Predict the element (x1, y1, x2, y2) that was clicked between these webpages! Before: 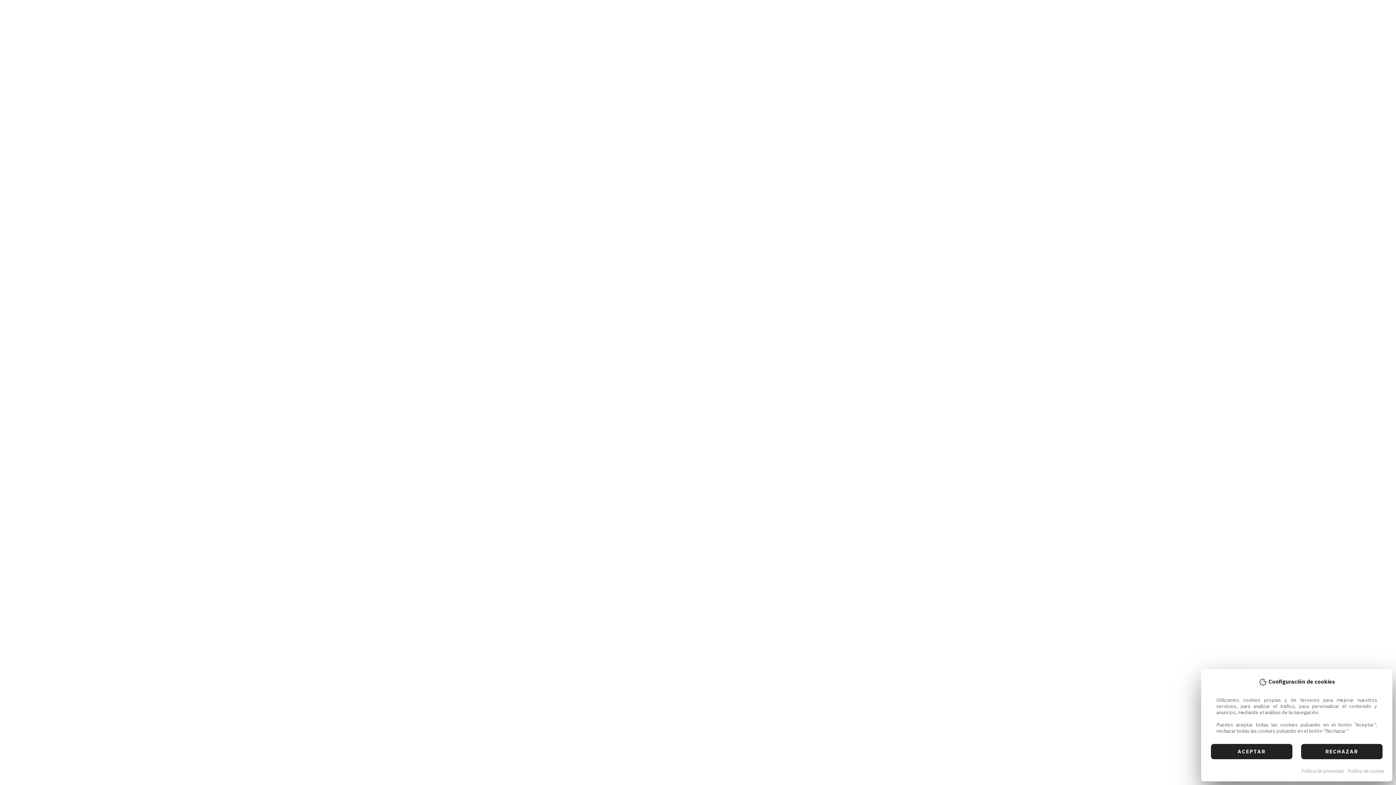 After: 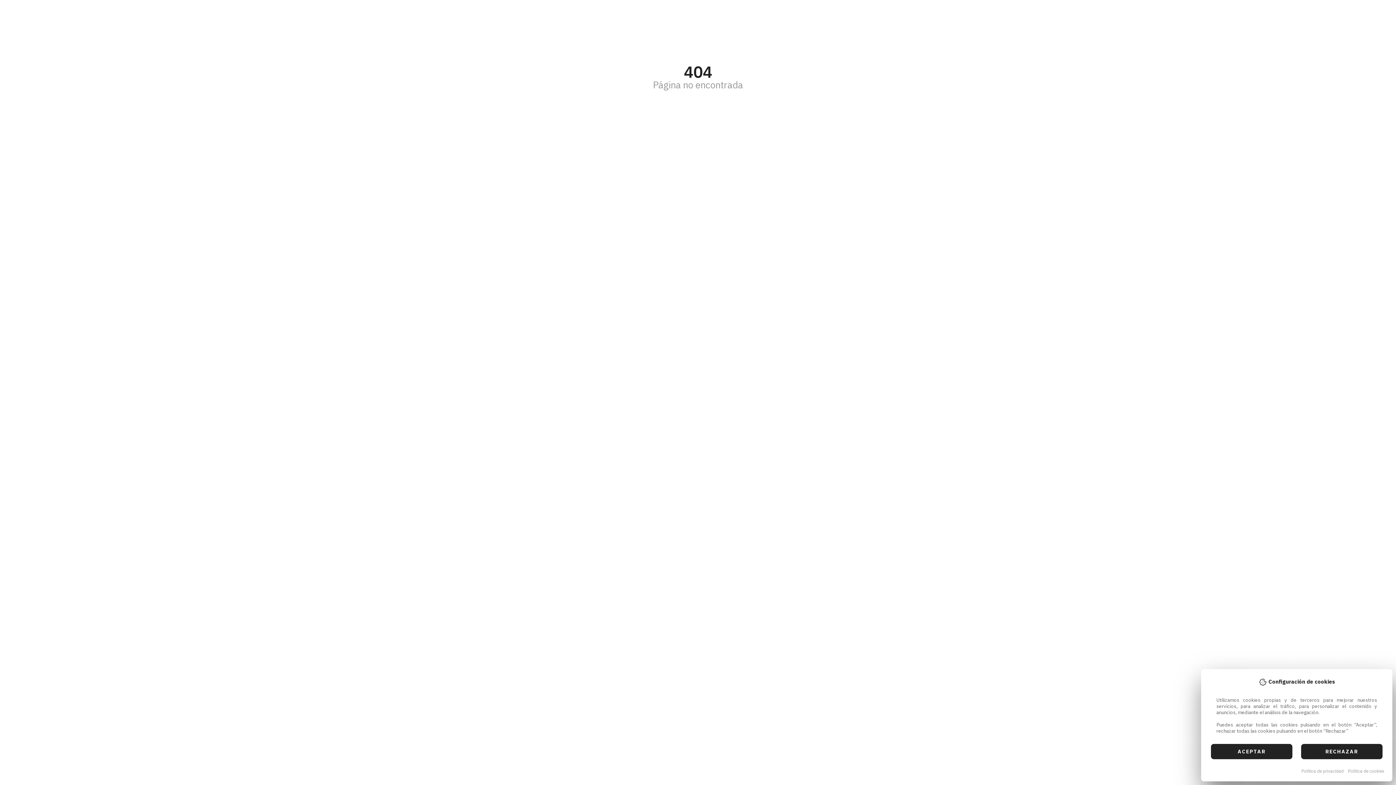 Action: label: Política de privacidad bbox: (1301, 768, 1344, 774)